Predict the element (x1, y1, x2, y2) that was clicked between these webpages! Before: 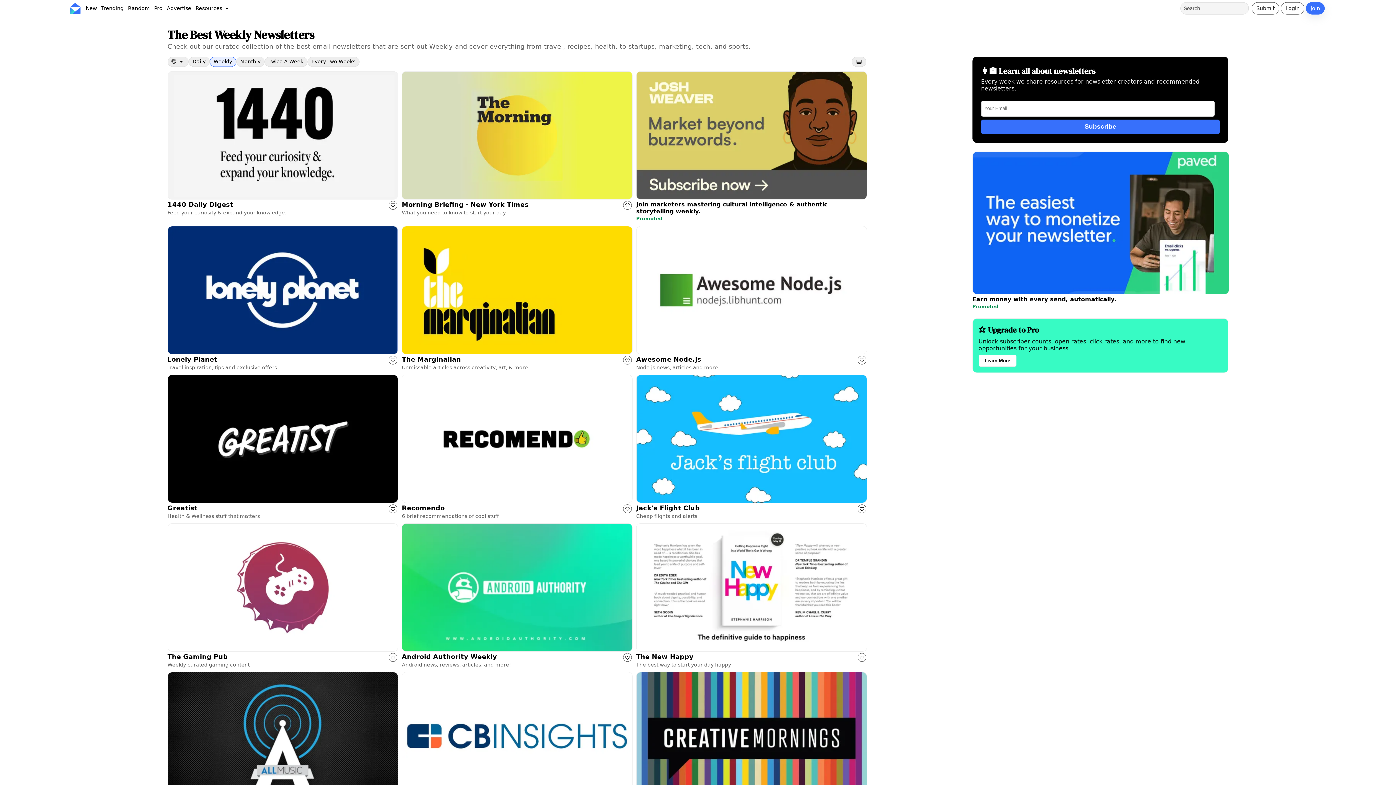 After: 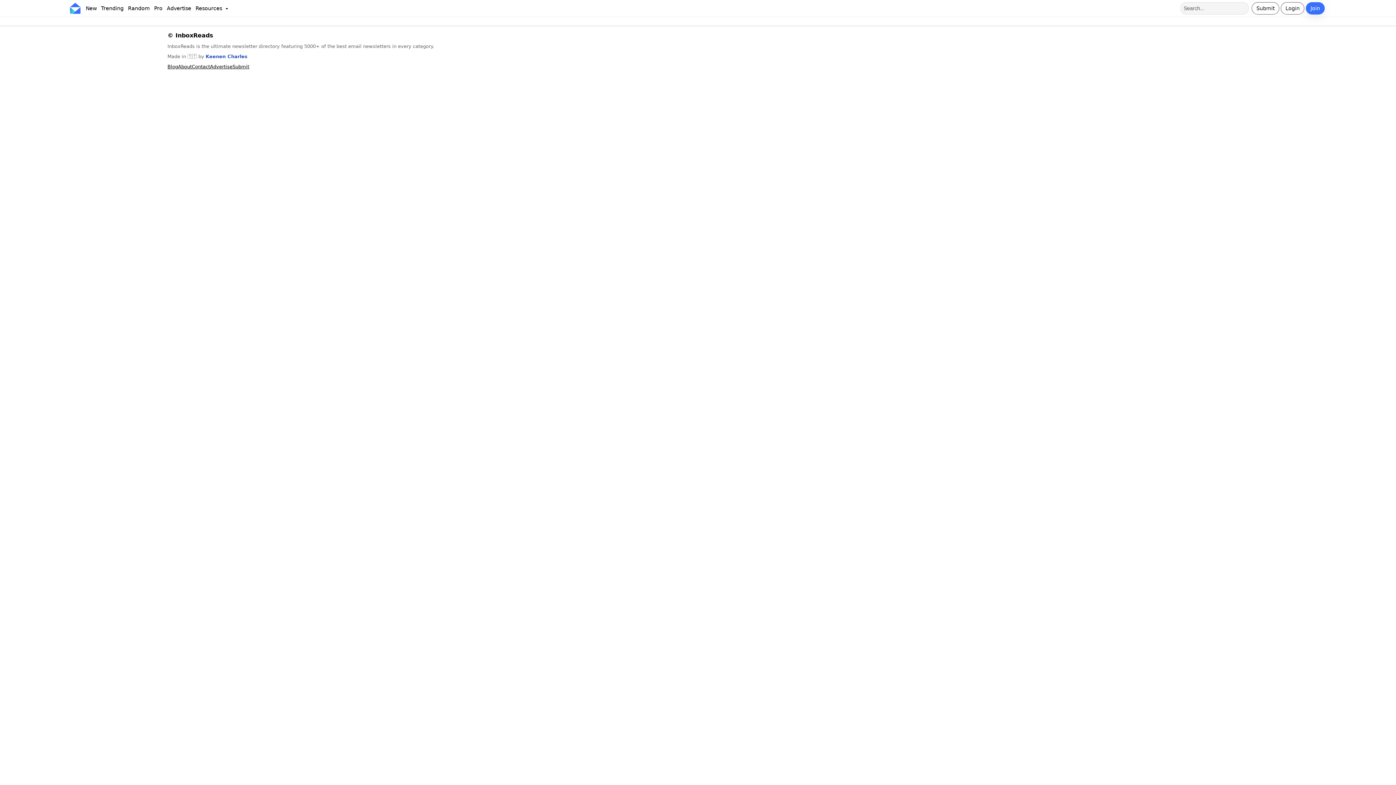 Action: bbox: (636, 646, 867, 653)